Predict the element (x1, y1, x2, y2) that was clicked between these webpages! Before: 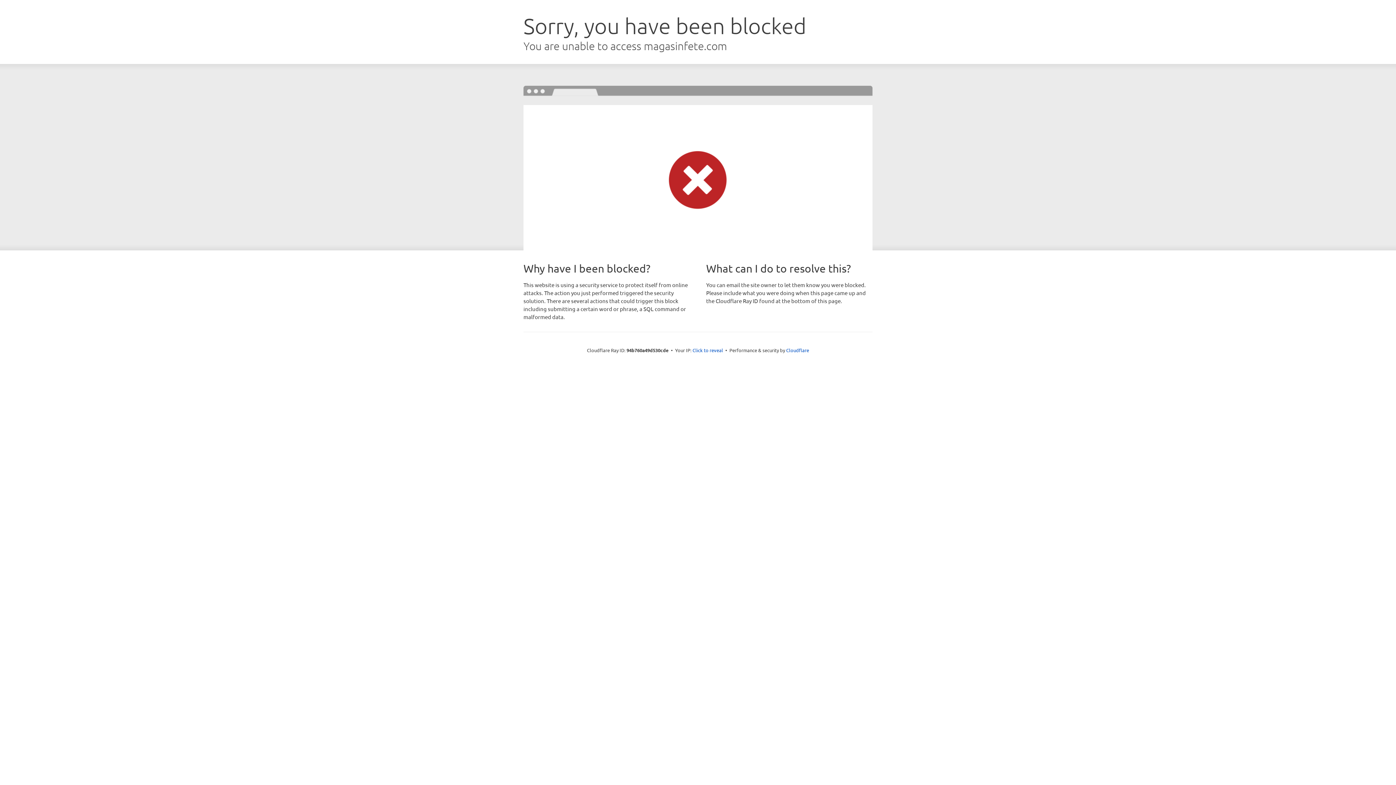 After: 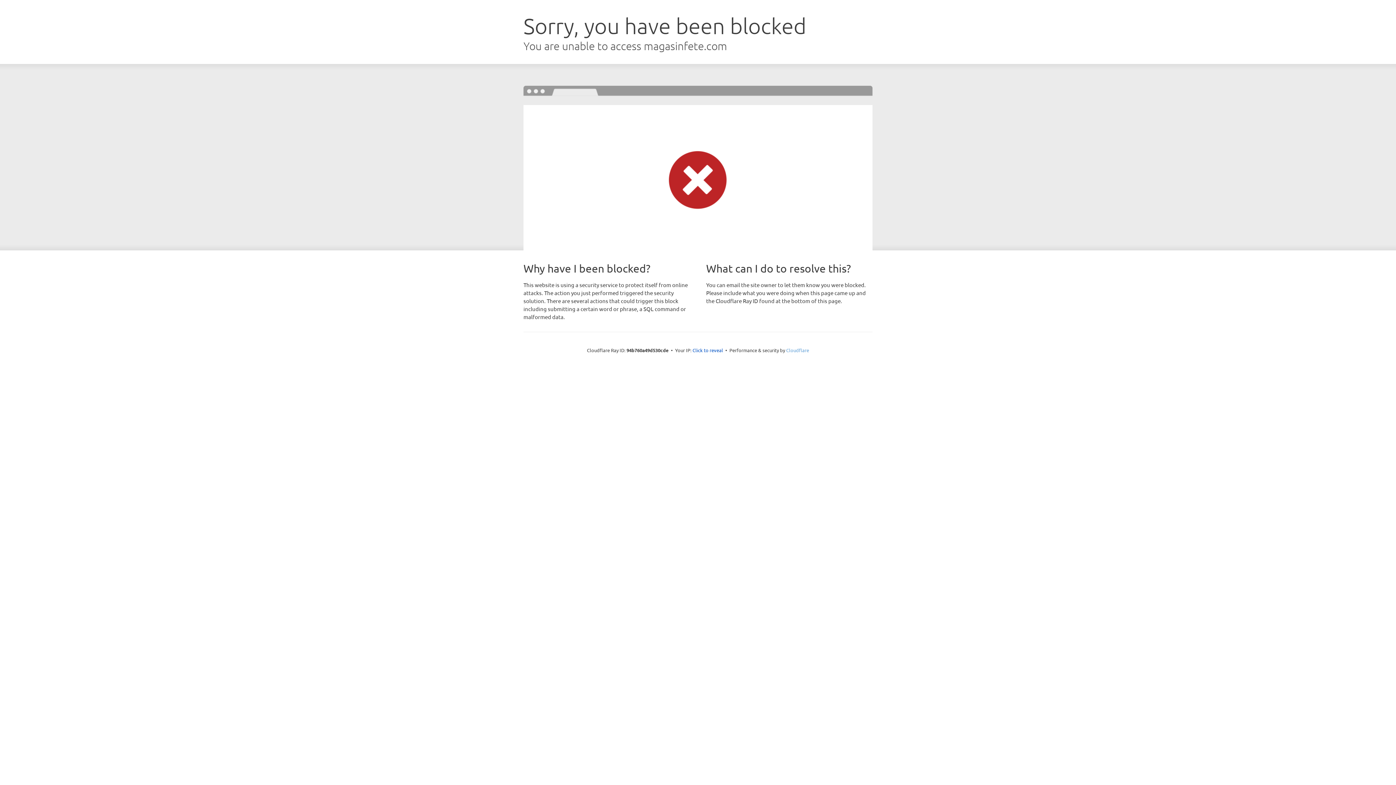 Action: label: Cloudflare bbox: (786, 347, 809, 353)